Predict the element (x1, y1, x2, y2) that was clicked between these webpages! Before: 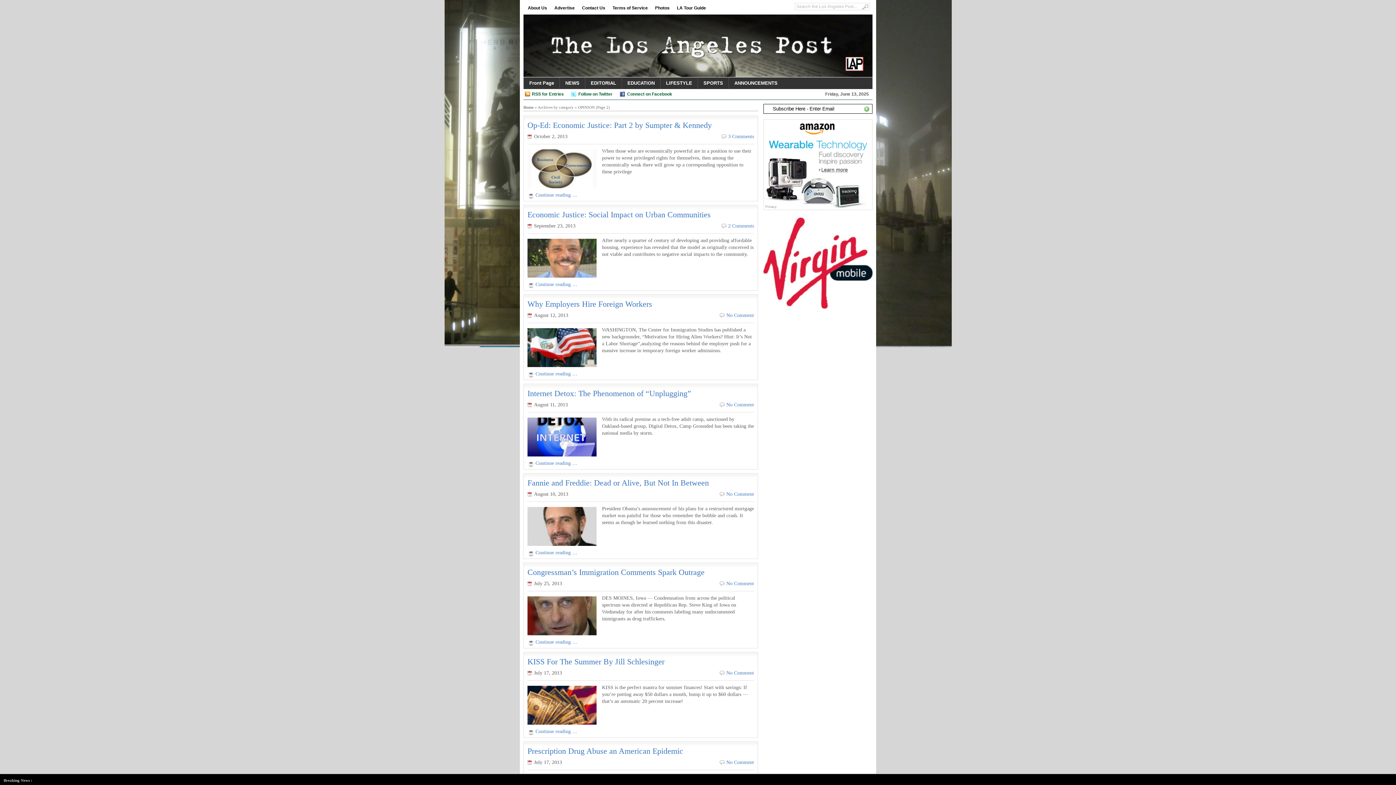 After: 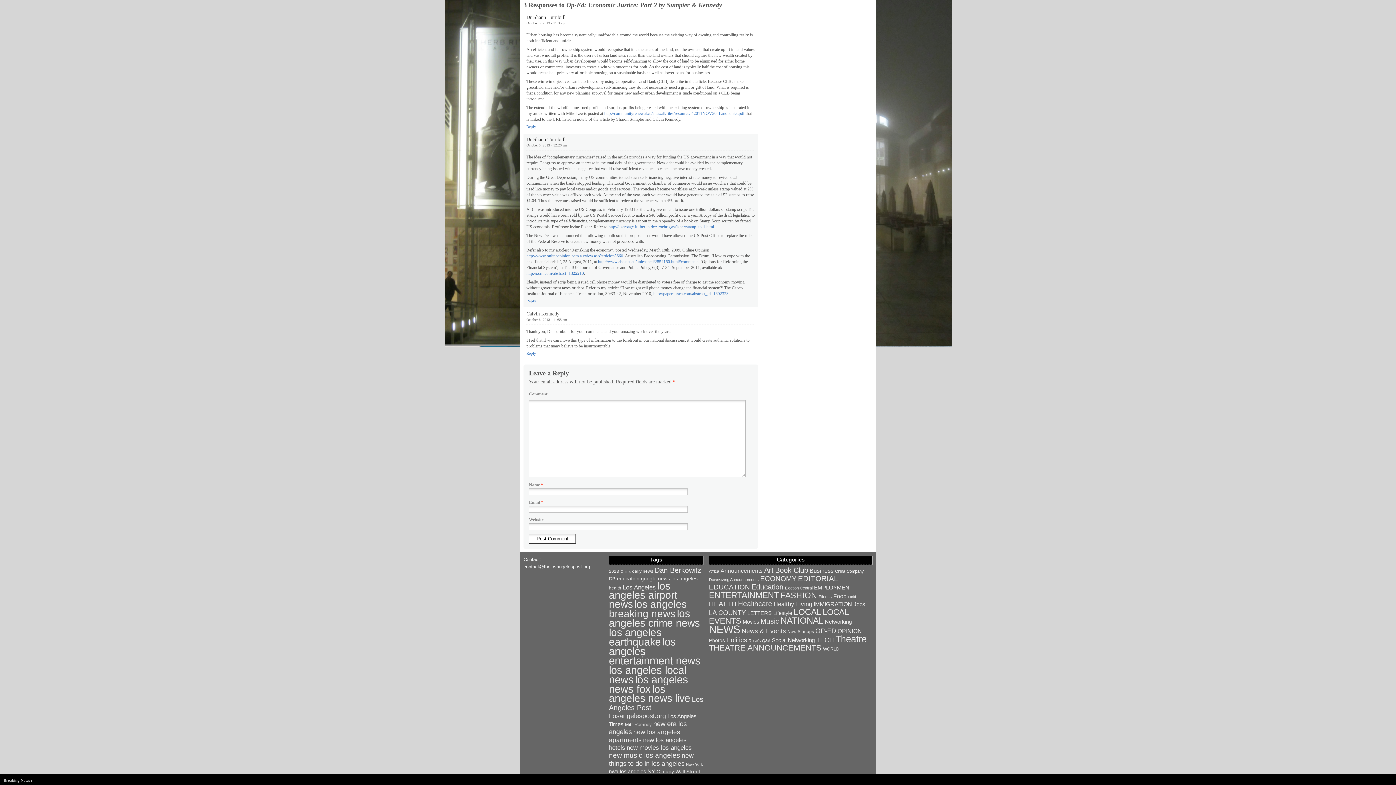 Action: bbox: (728, 133, 754, 139) label: 3 Comments